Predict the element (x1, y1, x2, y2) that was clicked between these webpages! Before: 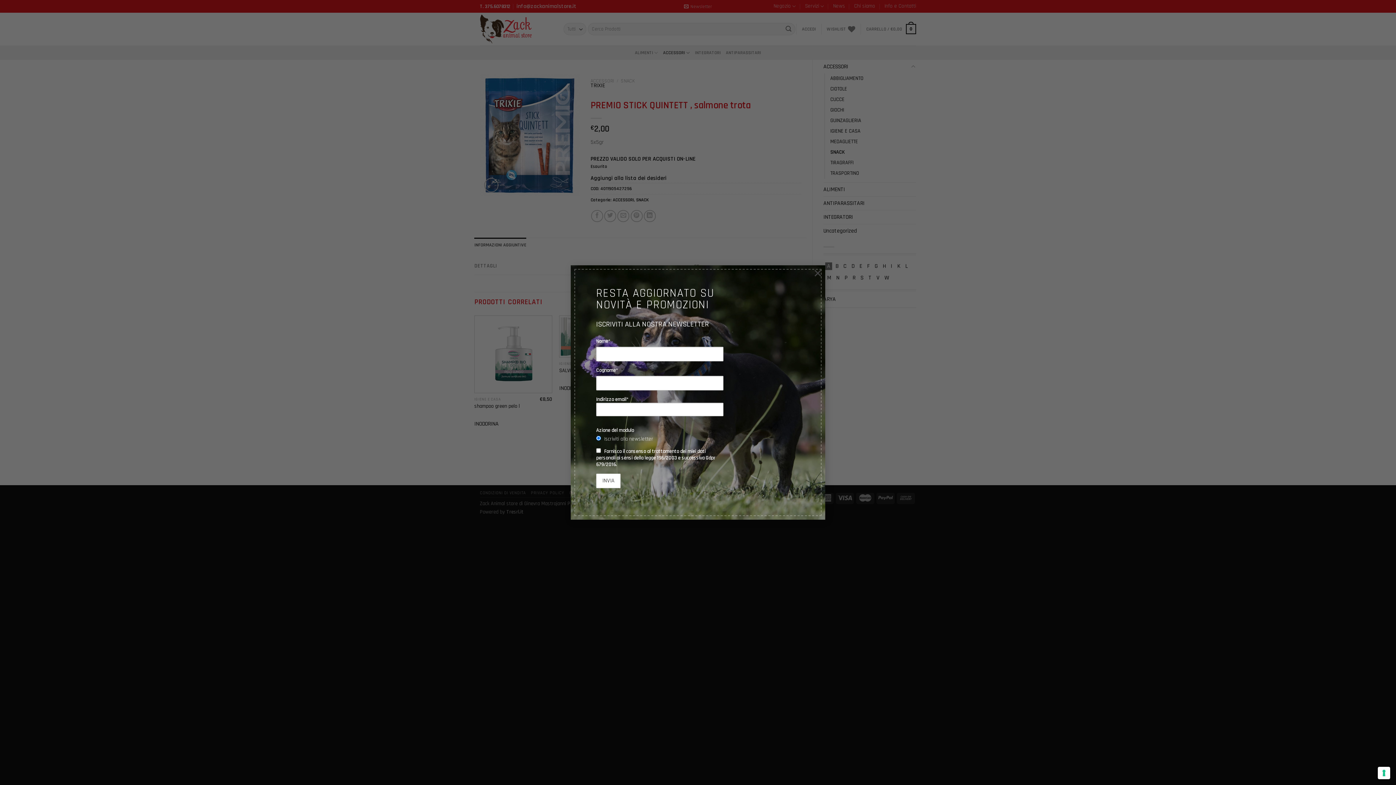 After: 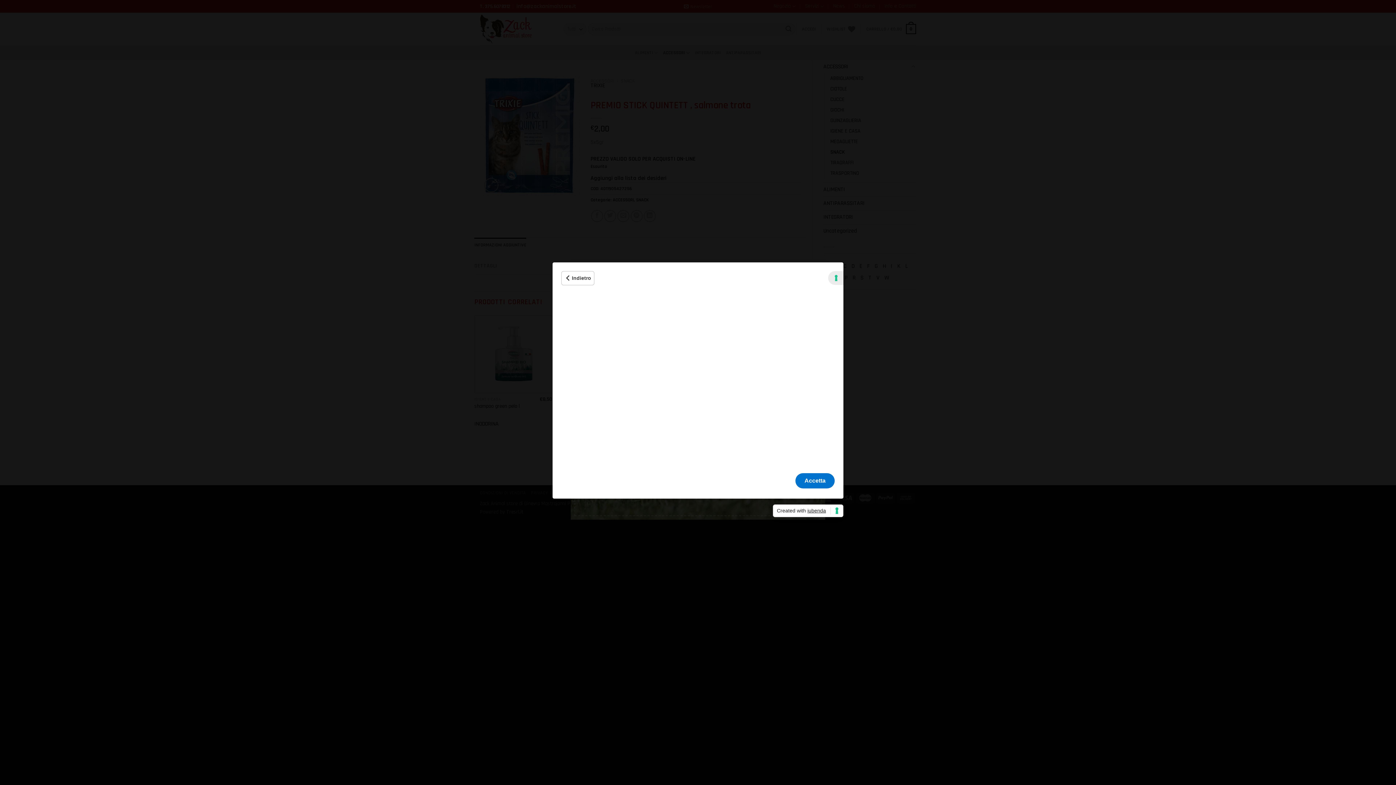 Action: bbox: (1378, 767, 1390, 779) label: Le tue preferenze relative al consenso per le tecnologie di tracciamento